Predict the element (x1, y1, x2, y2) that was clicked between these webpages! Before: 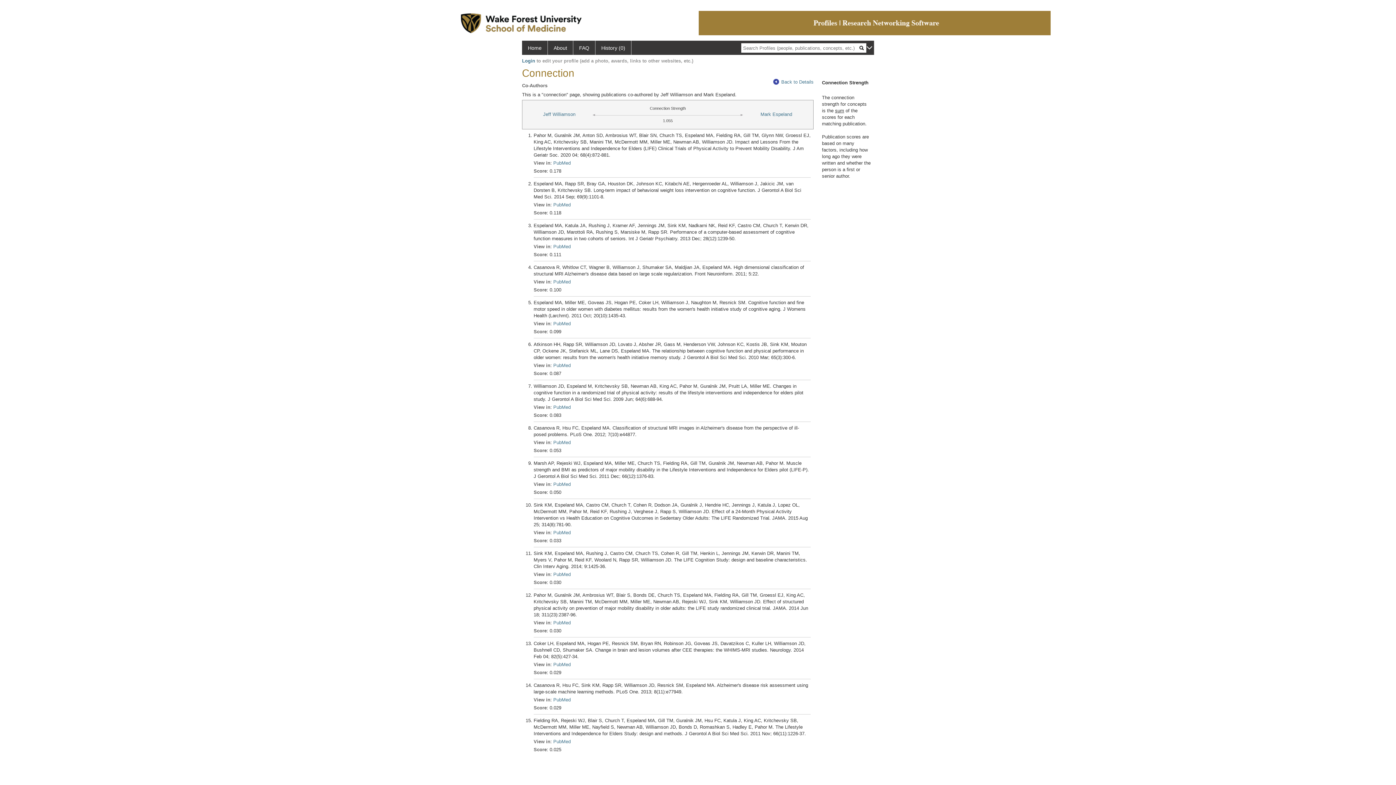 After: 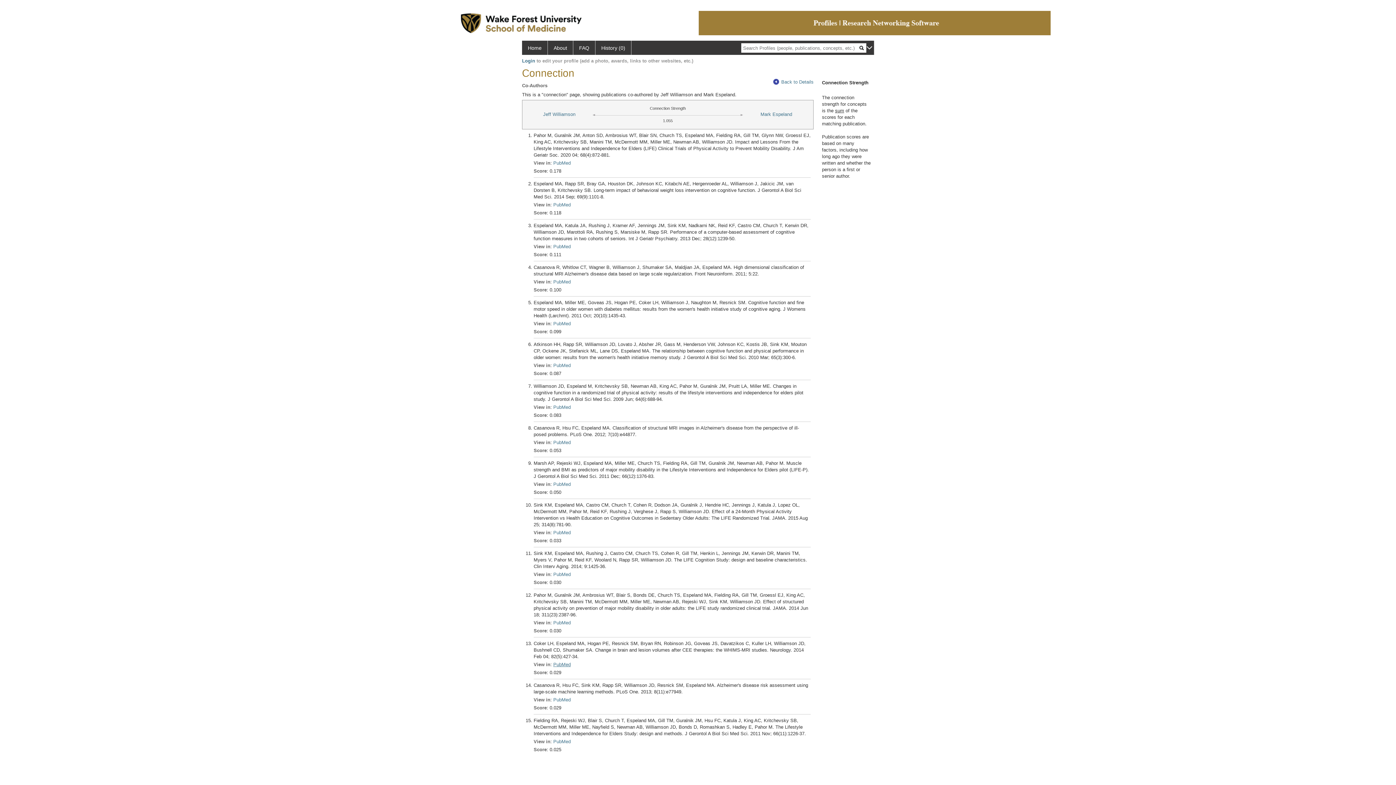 Action: bbox: (553, 662, 570, 667) label: PubMed